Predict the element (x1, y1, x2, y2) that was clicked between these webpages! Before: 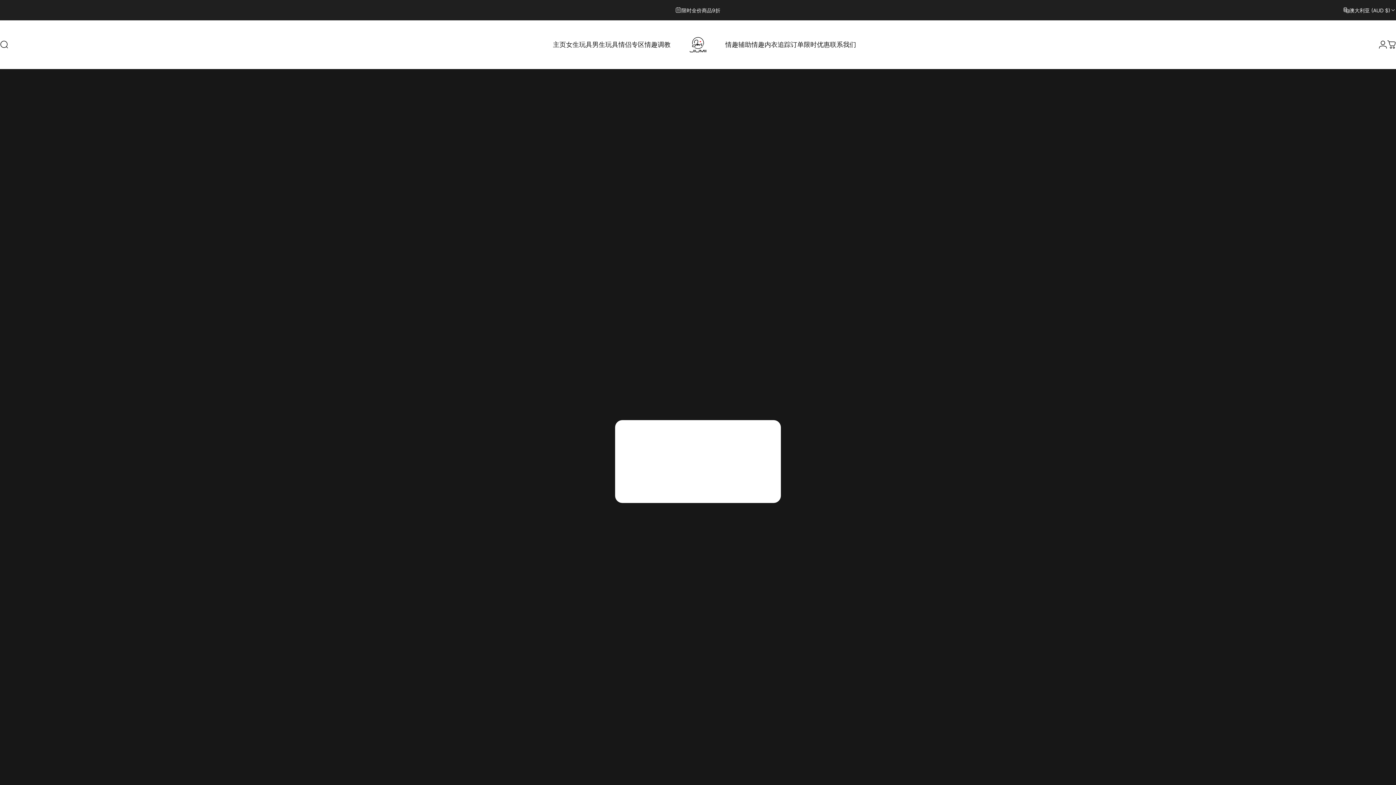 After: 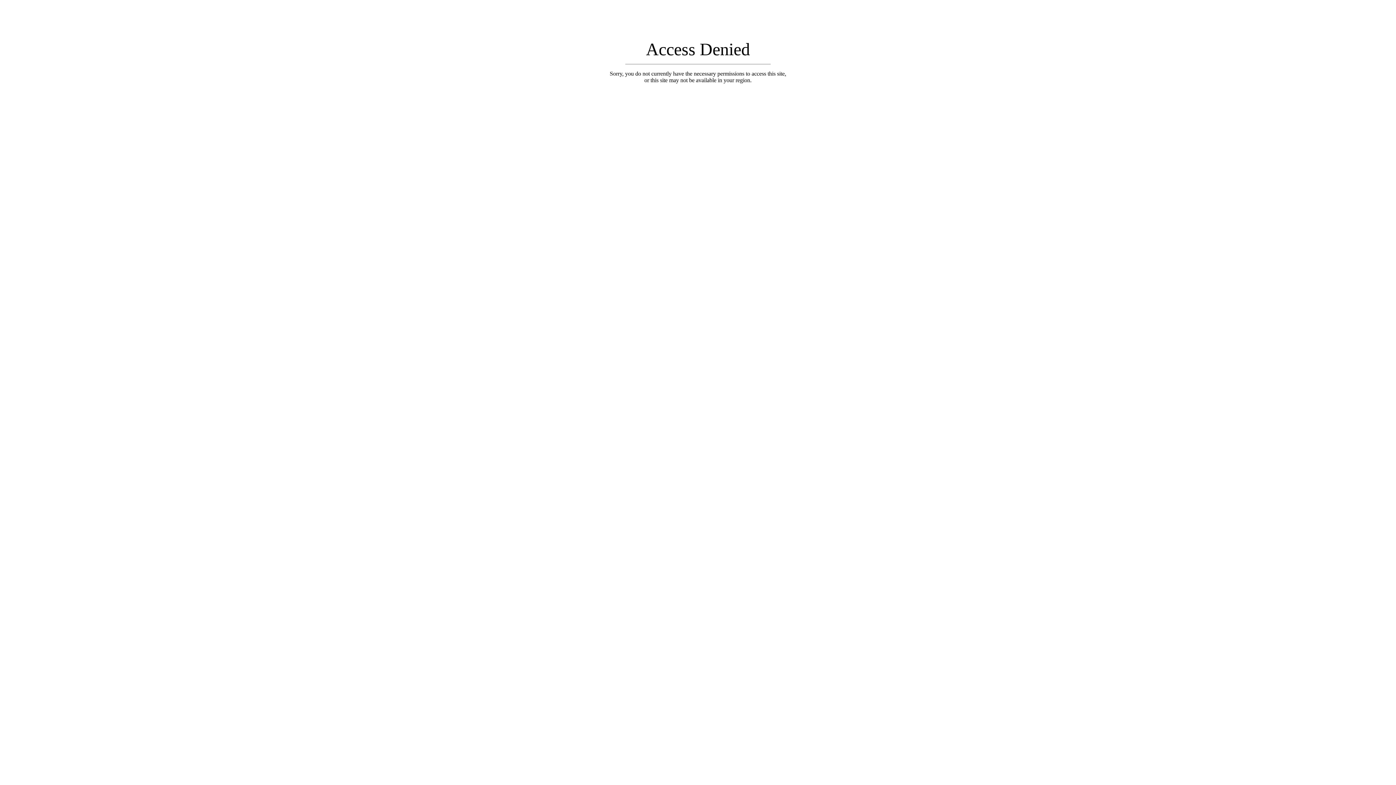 Action: label: 澳大利亚 (AUD $) bbox: (1343, 0, 1396, 20)